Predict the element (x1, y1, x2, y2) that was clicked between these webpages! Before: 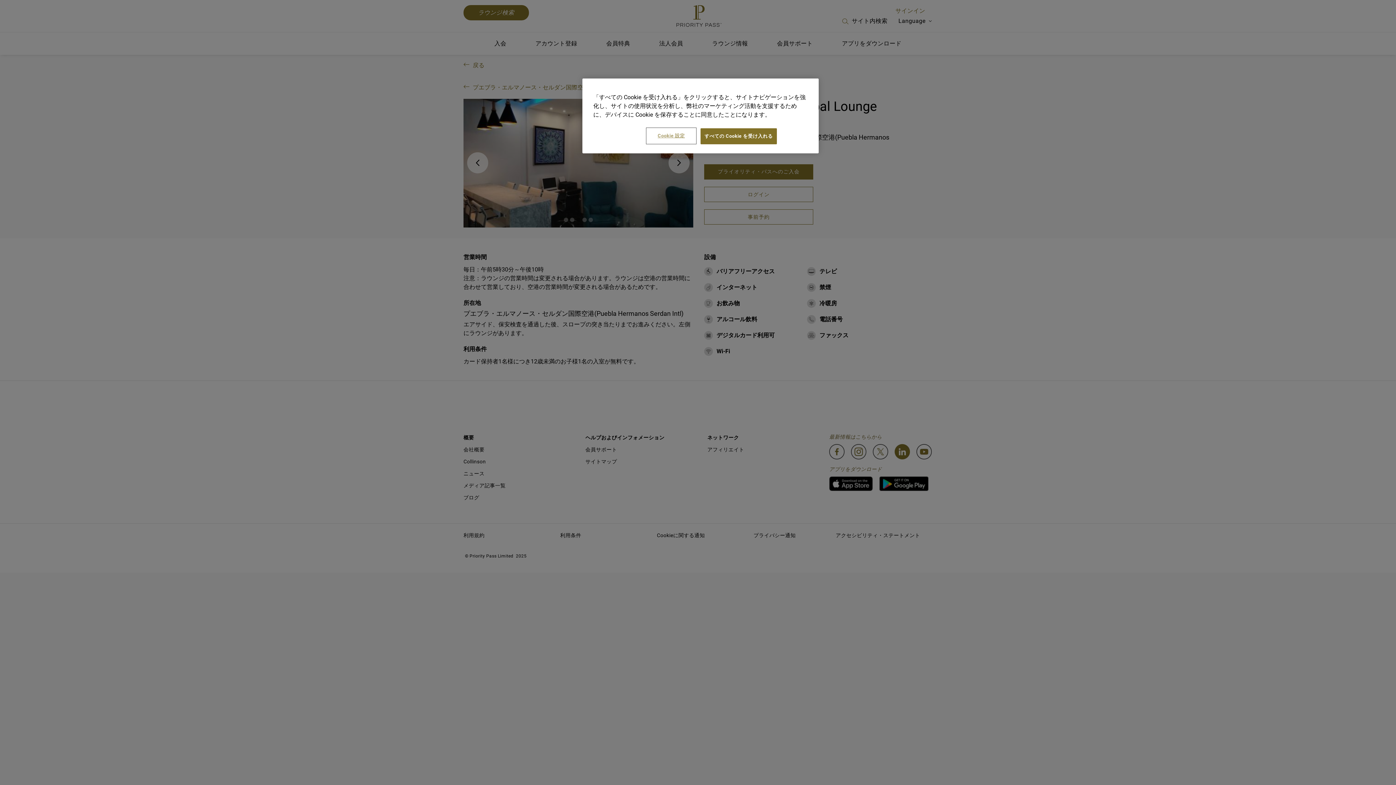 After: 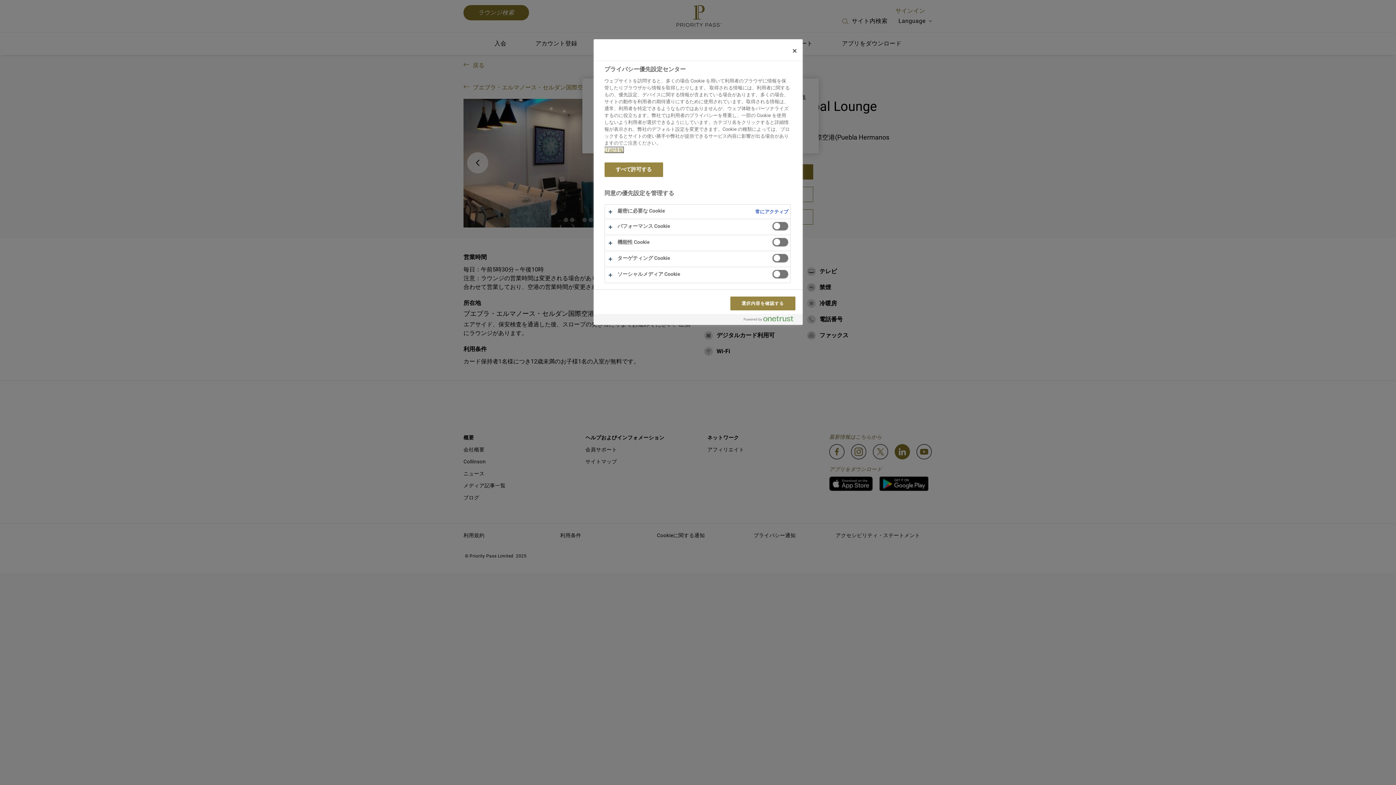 Action: label: Cookie 設定 bbox: (646, 128, 696, 143)